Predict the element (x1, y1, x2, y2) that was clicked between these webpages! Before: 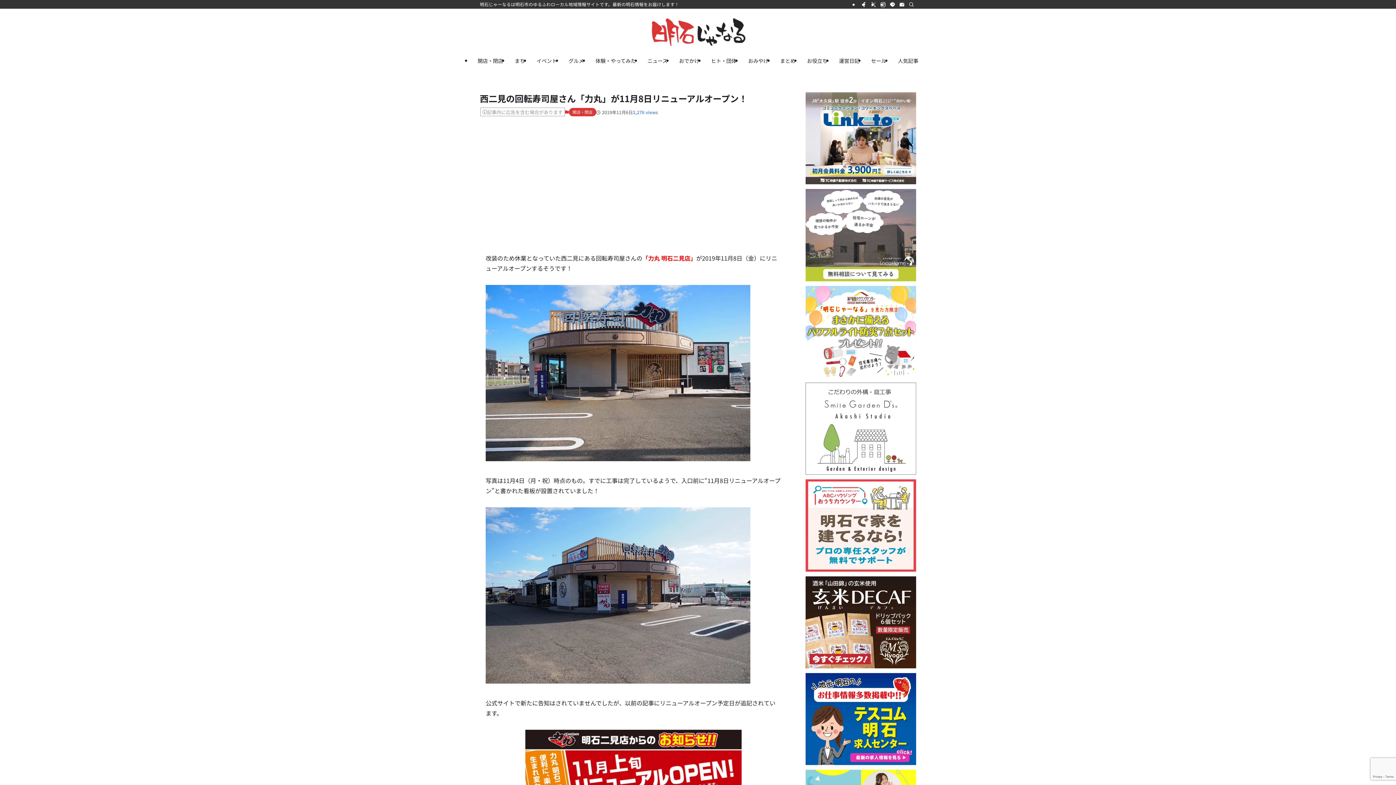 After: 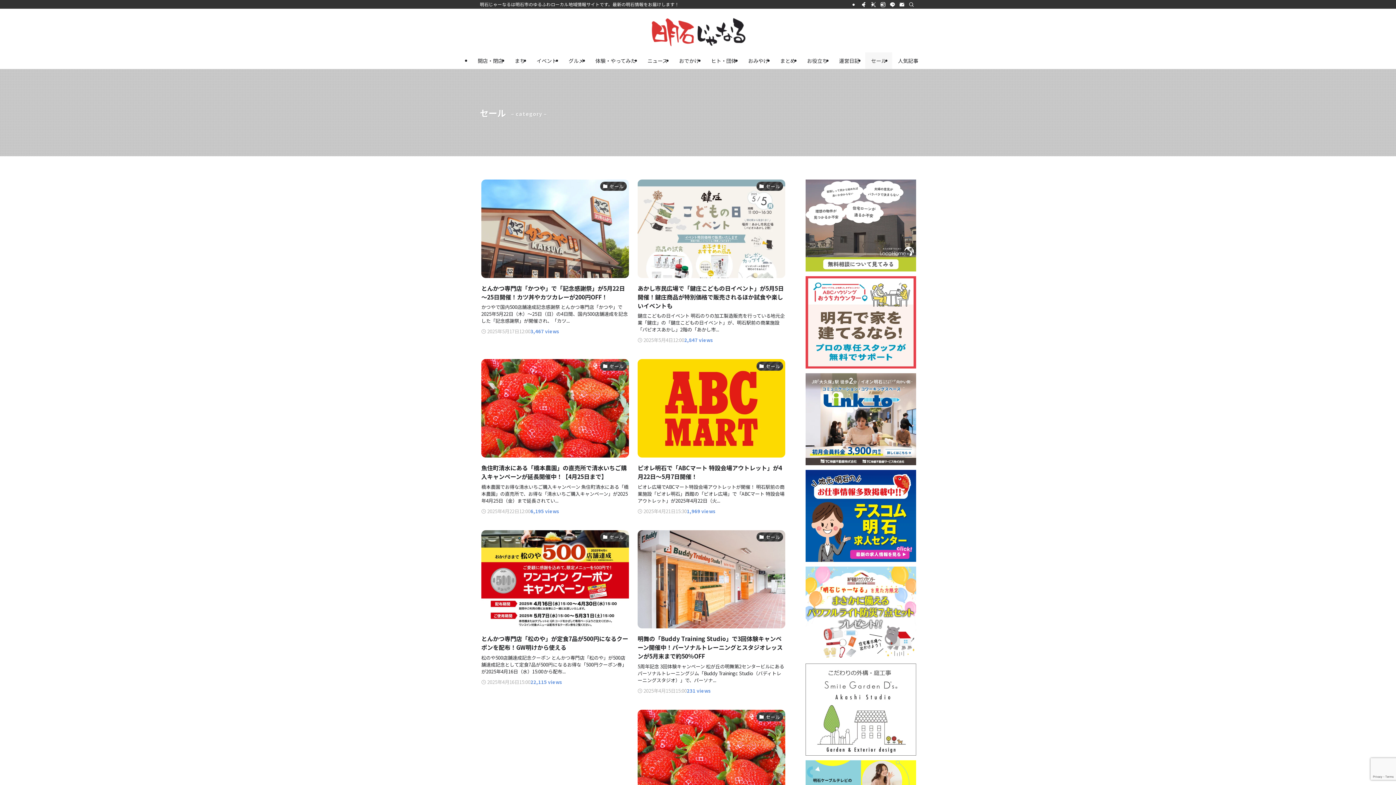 Action: label: セール bbox: (865, 52, 892, 69)